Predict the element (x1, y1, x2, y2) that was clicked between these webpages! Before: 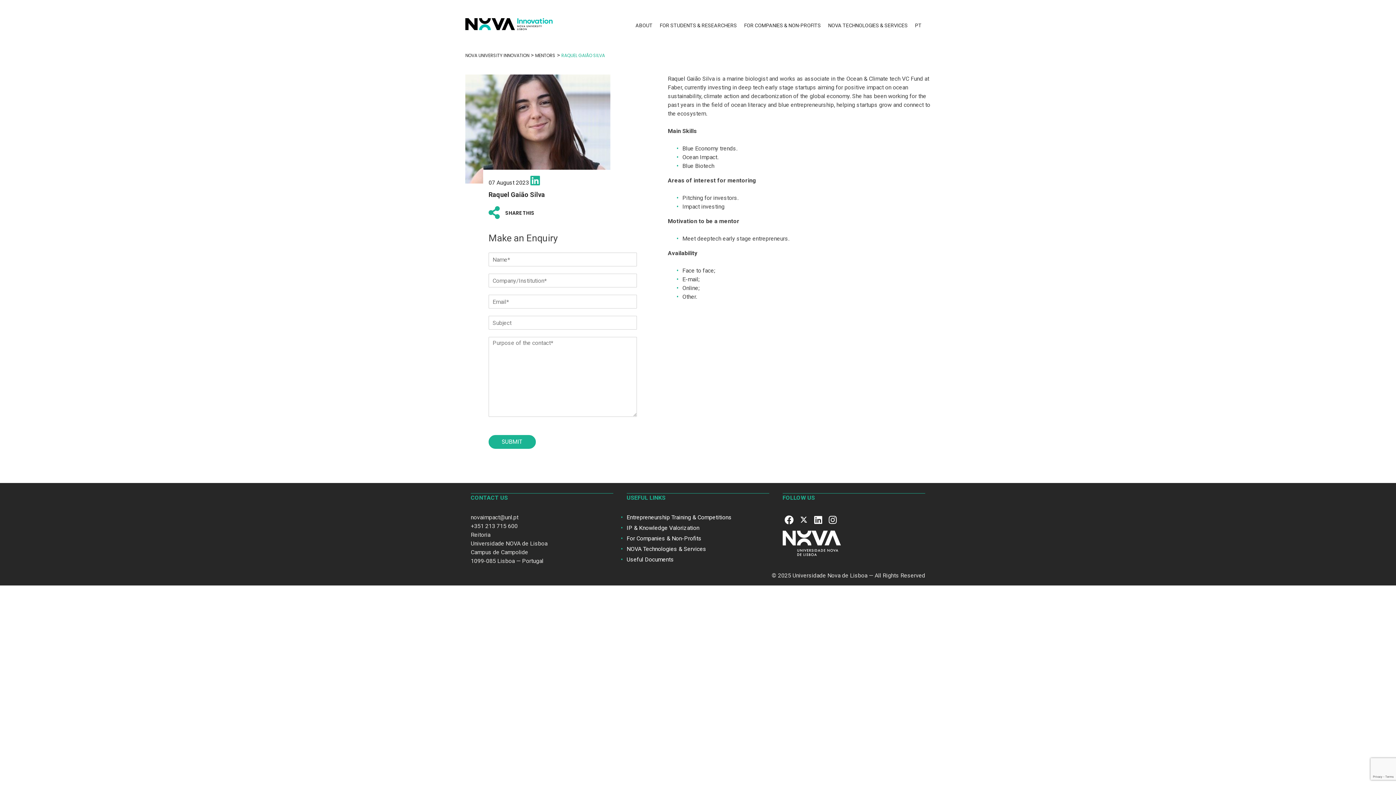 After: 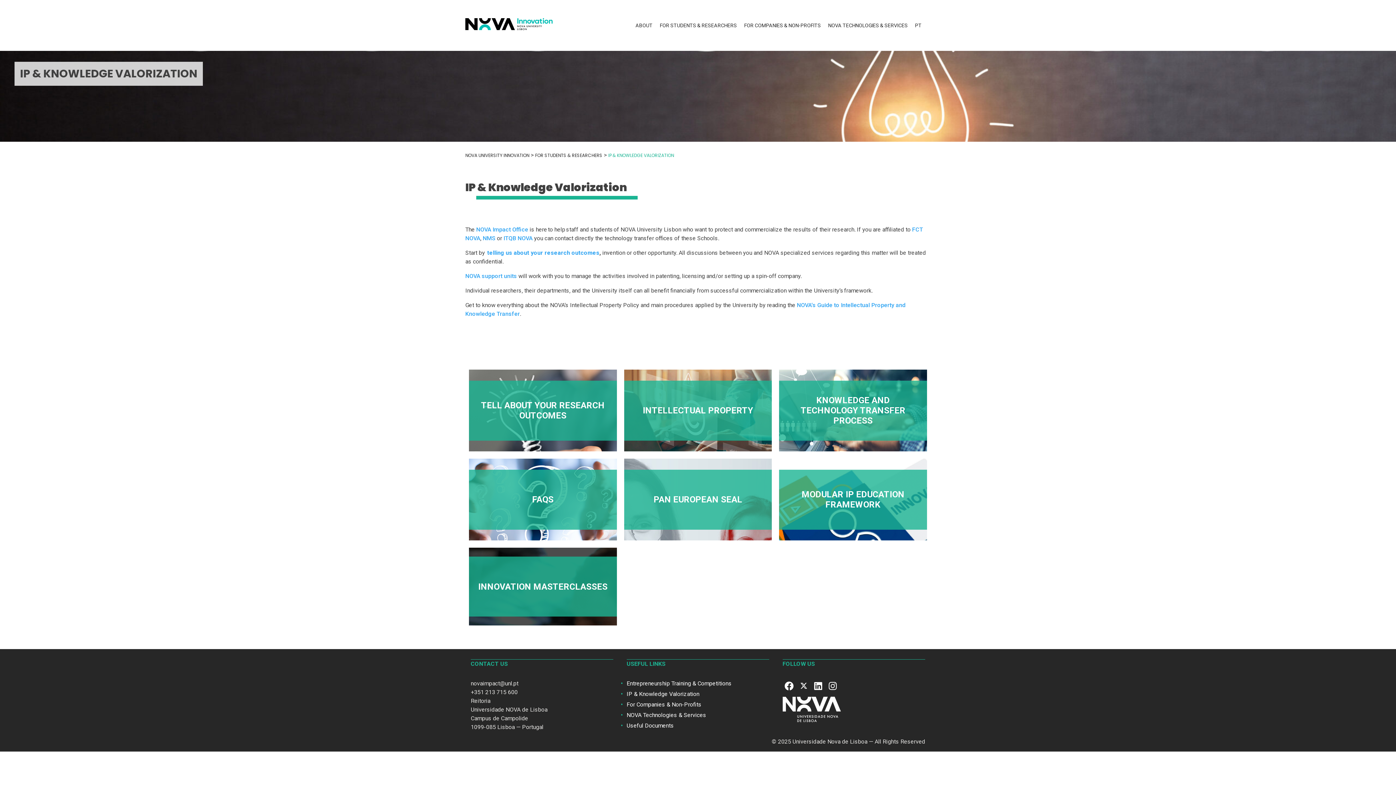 Action: label: IP & Knowledge Valorization bbox: (626, 524, 699, 531)